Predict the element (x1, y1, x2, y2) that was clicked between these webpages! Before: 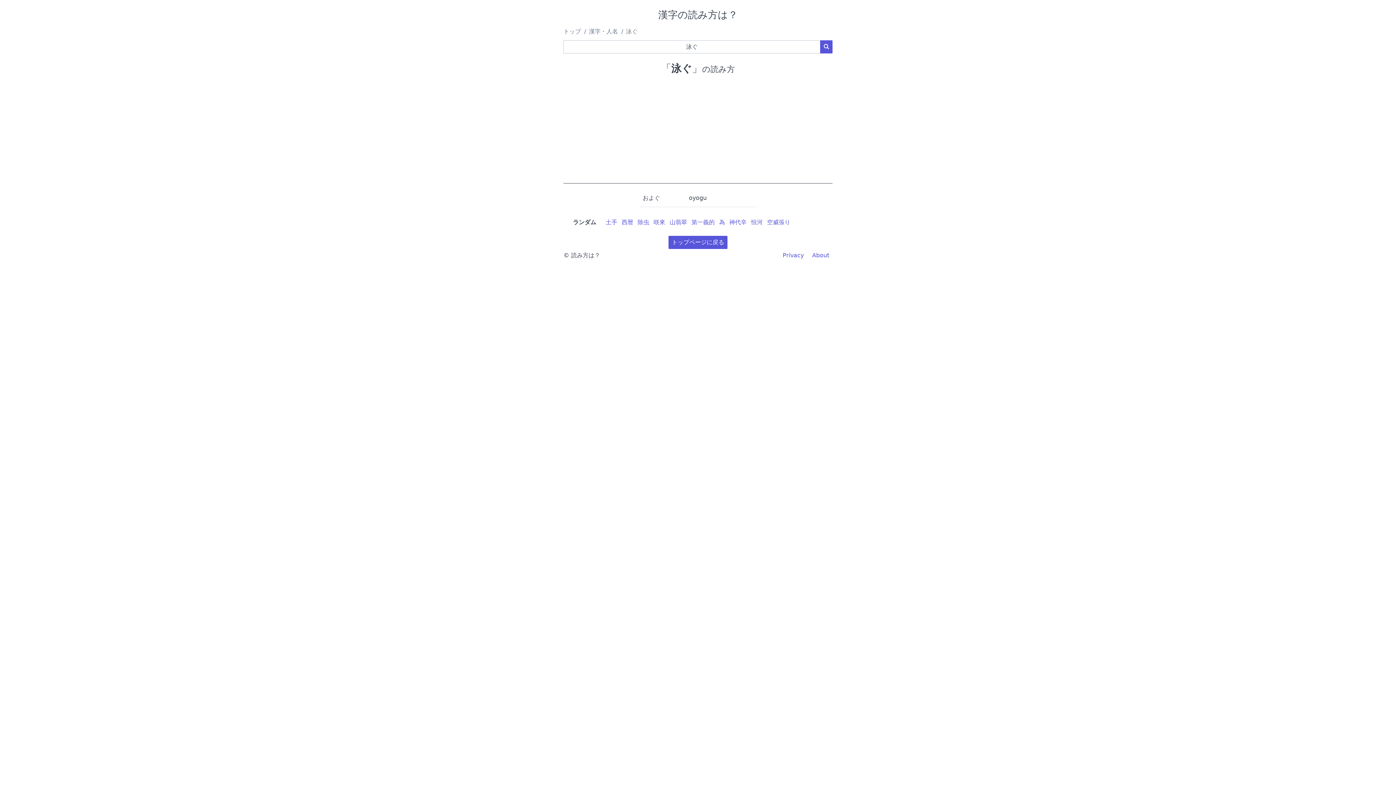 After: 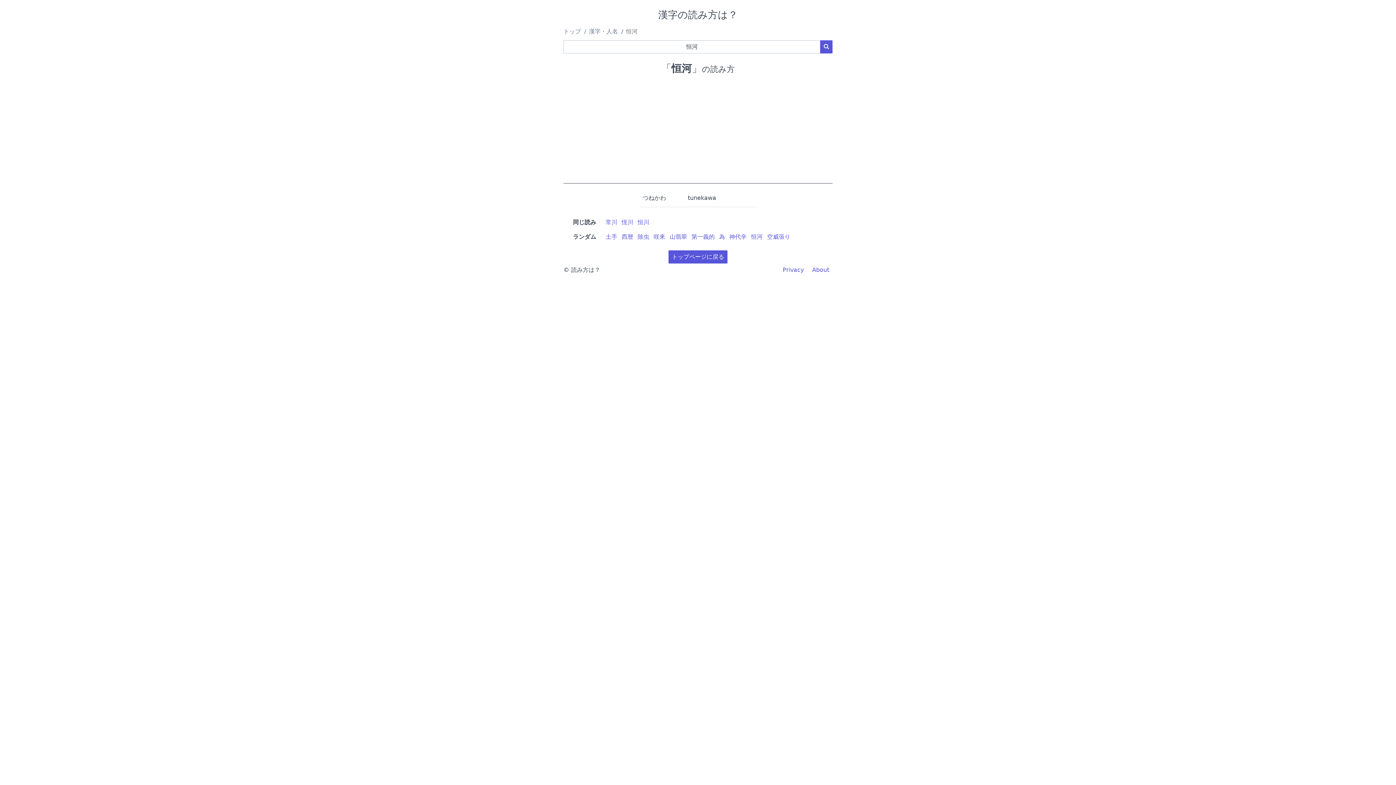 Action: bbox: (751, 218, 762, 225) label: 恒河